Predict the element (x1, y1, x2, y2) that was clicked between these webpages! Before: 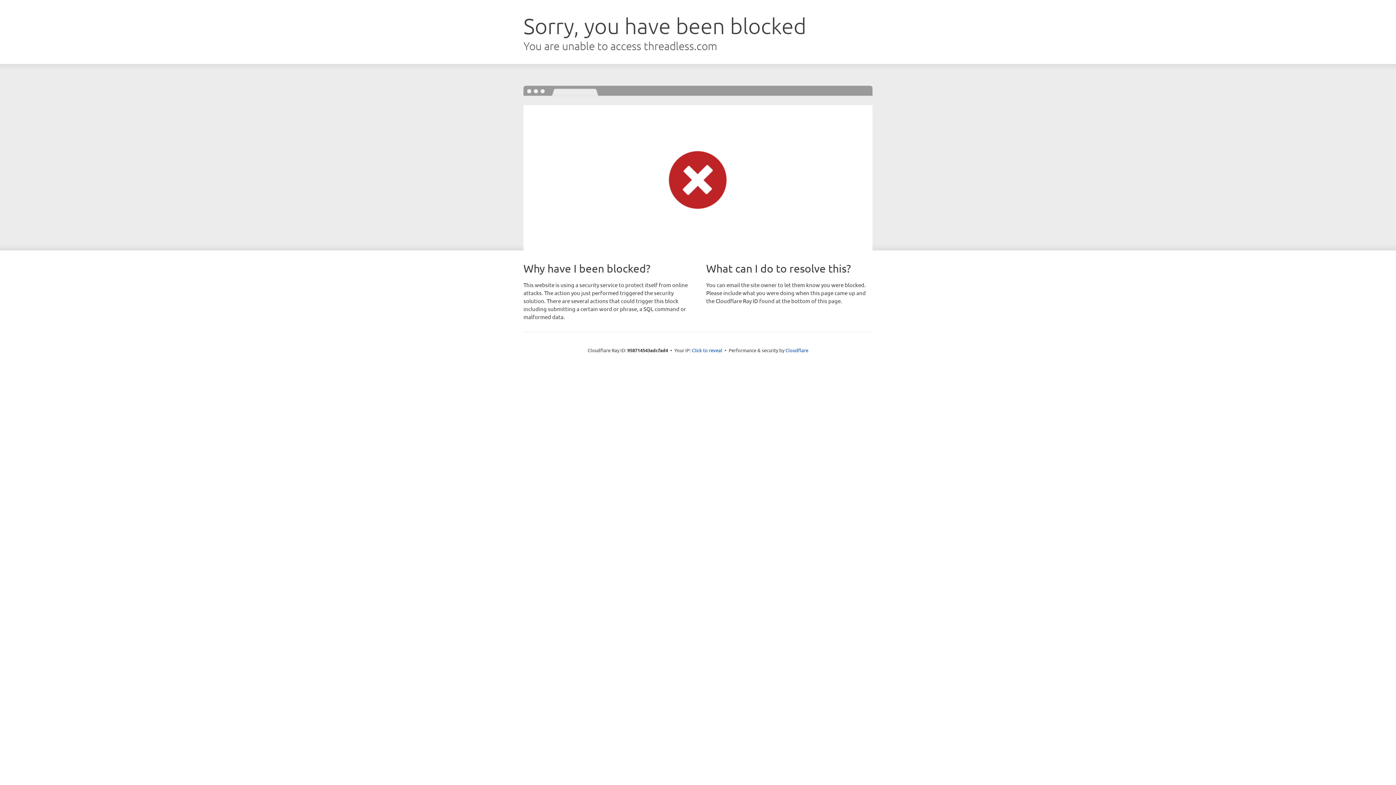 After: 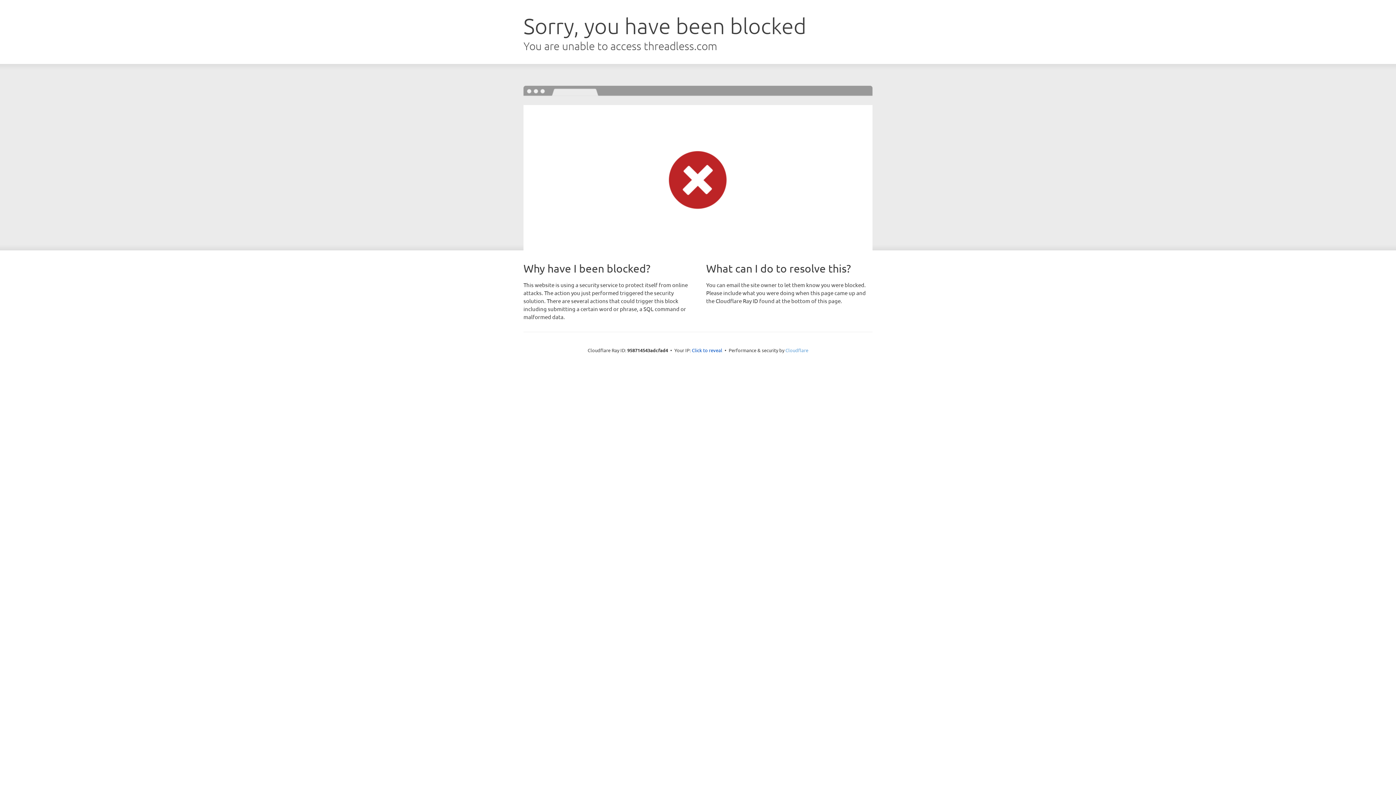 Action: label: Cloudflare bbox: (785, 347, 808, 353)